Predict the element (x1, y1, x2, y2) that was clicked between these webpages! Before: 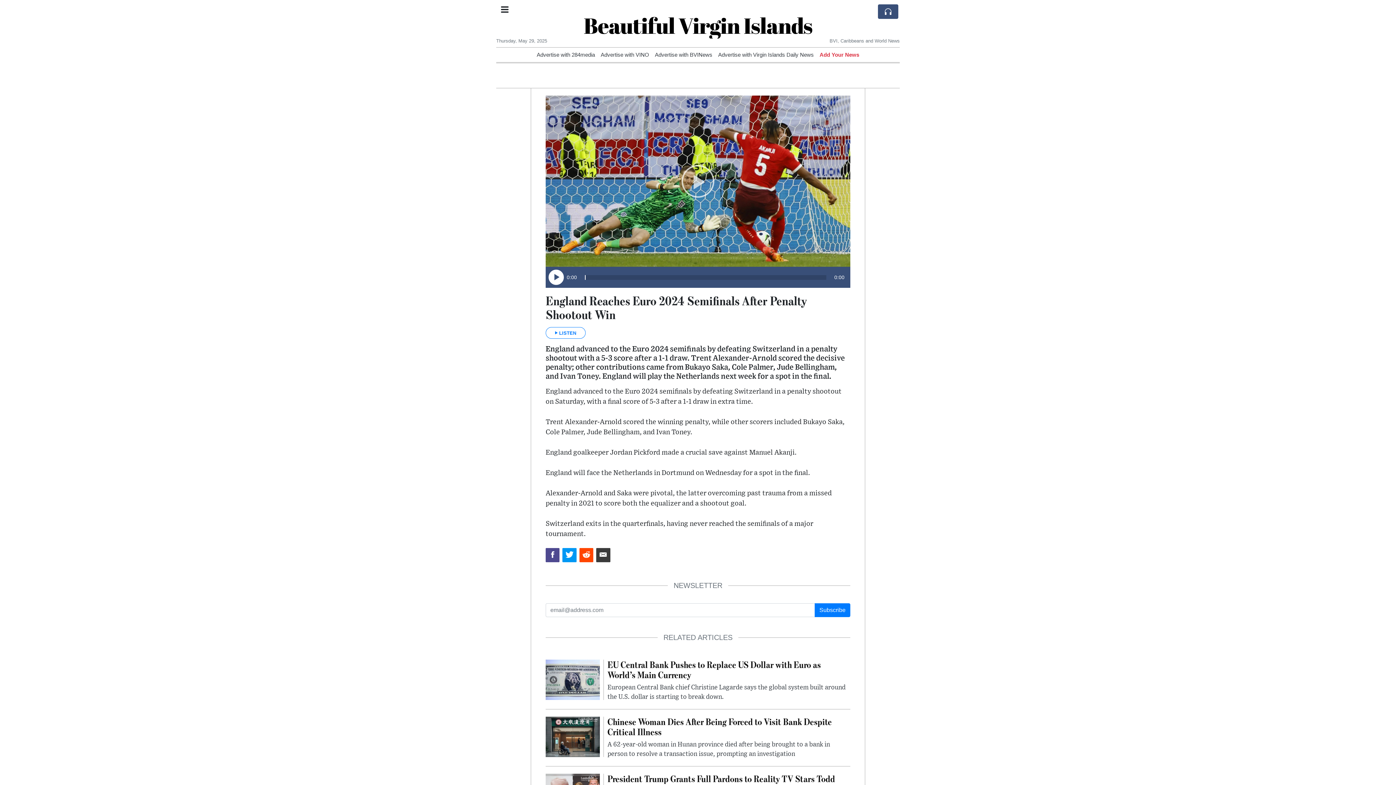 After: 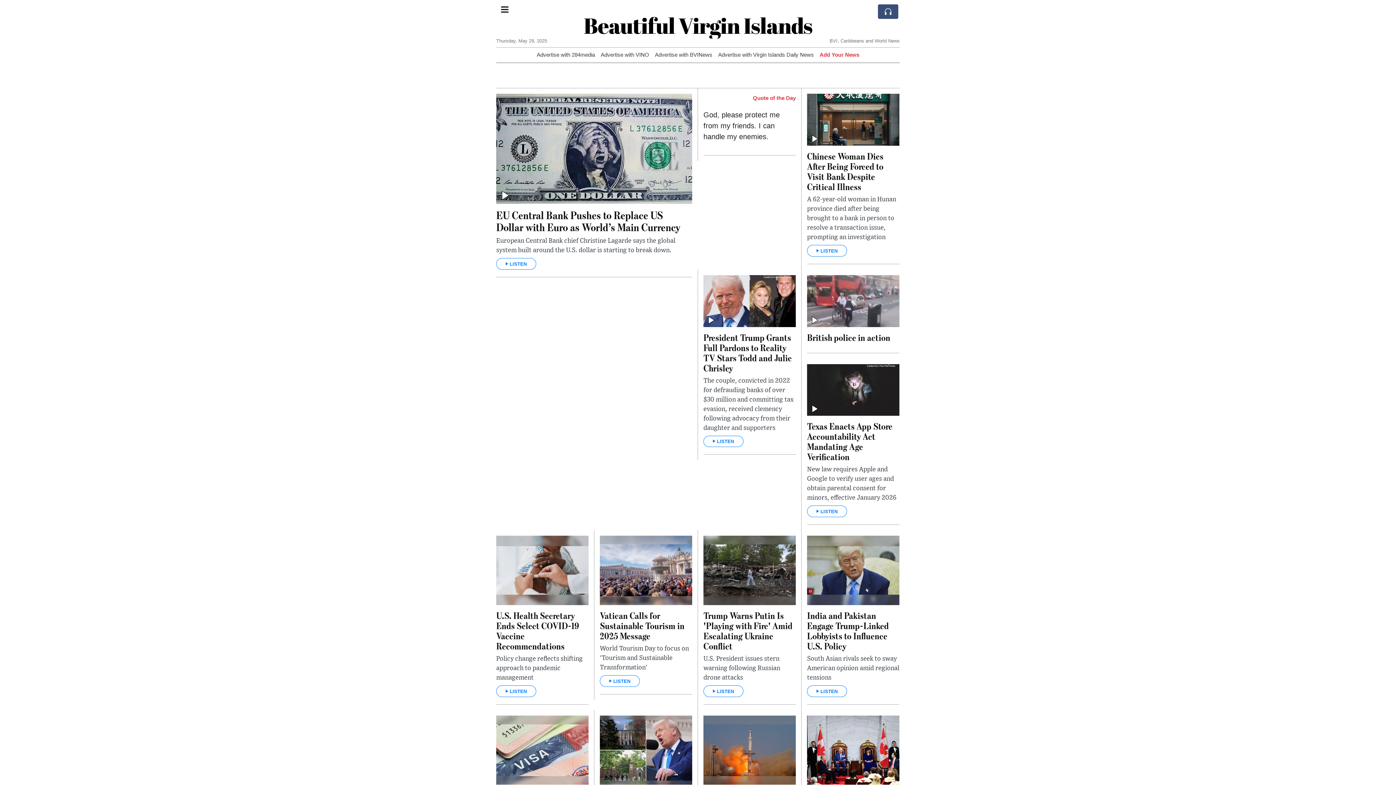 Action: bbox: (583, 10, 812, 40) label: Beautiful Virgin Islands